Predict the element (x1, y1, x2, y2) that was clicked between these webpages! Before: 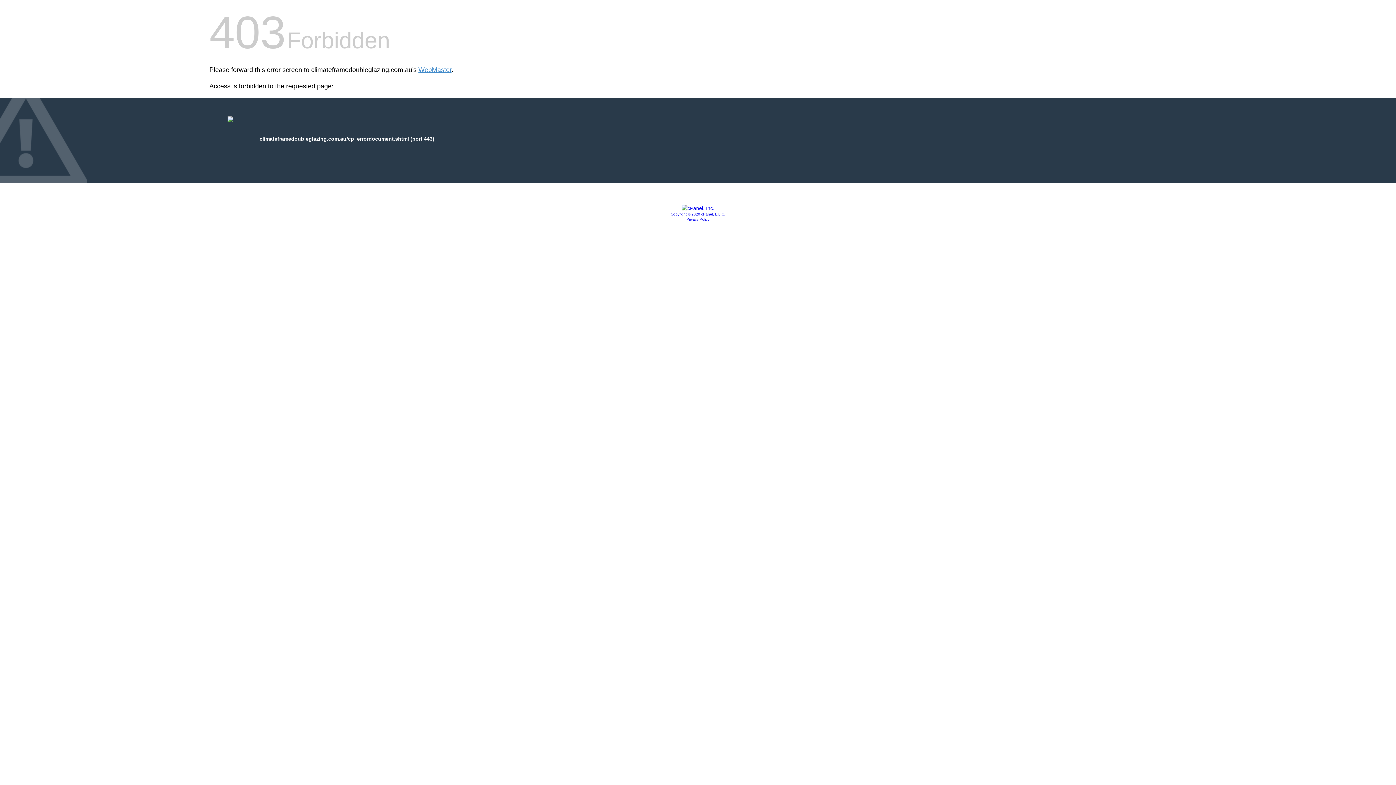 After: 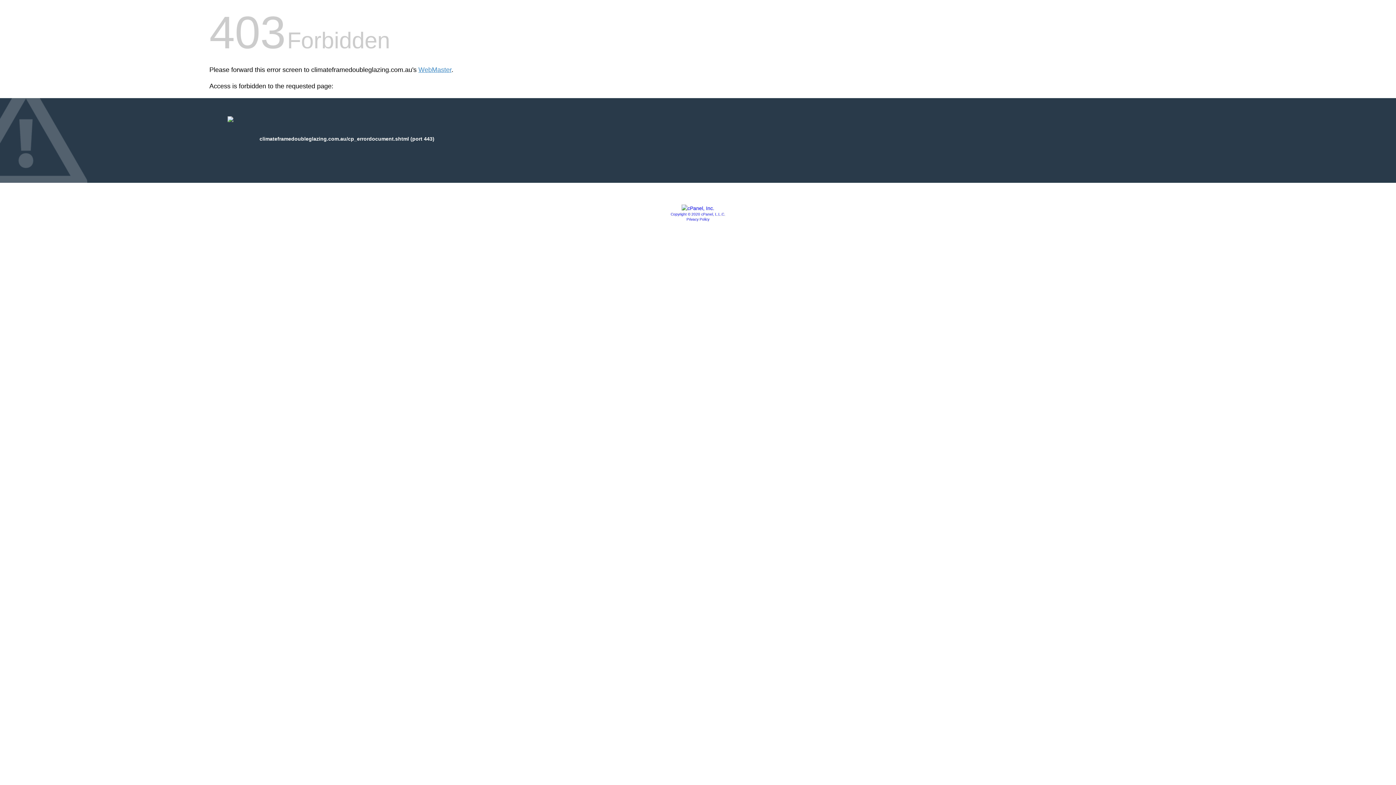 Action: bbox: (681, 205, 714, 211)